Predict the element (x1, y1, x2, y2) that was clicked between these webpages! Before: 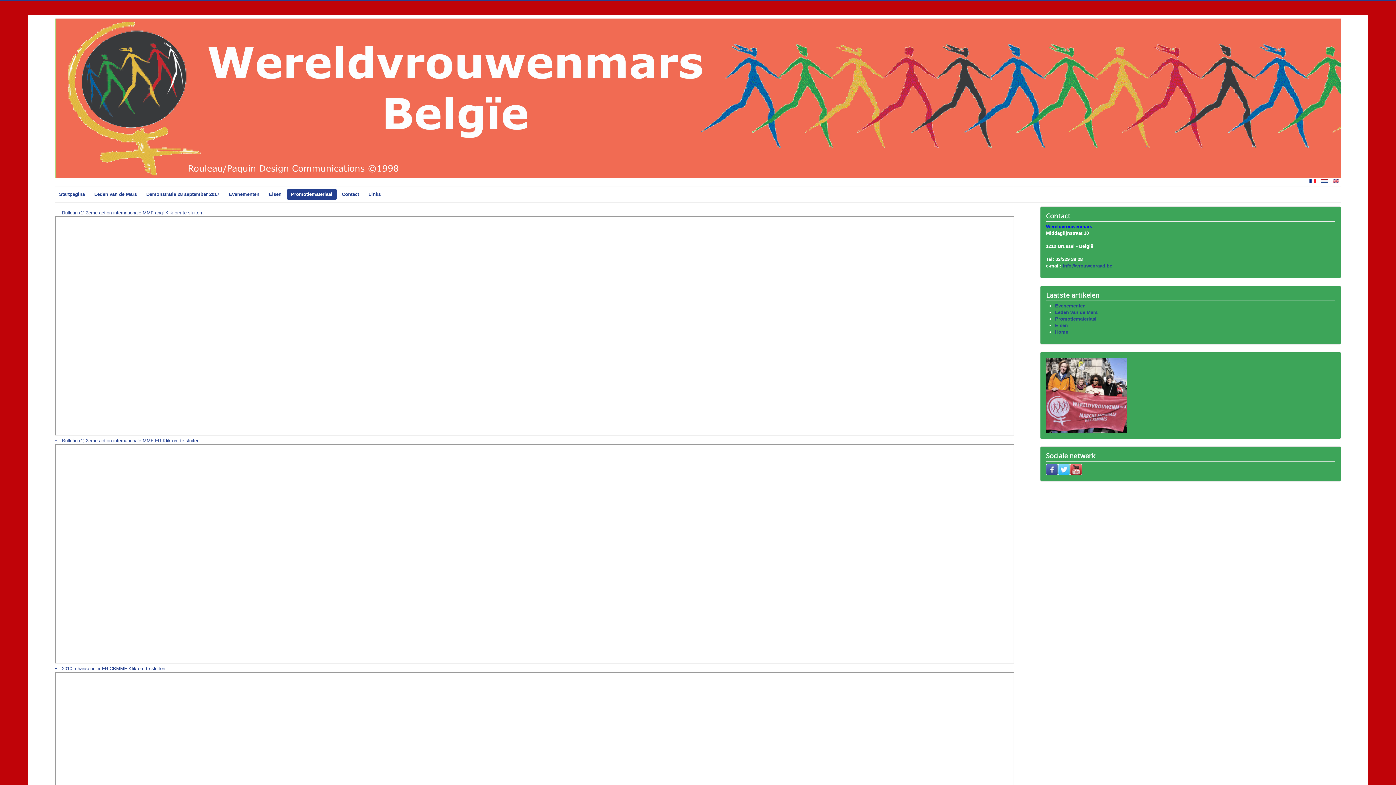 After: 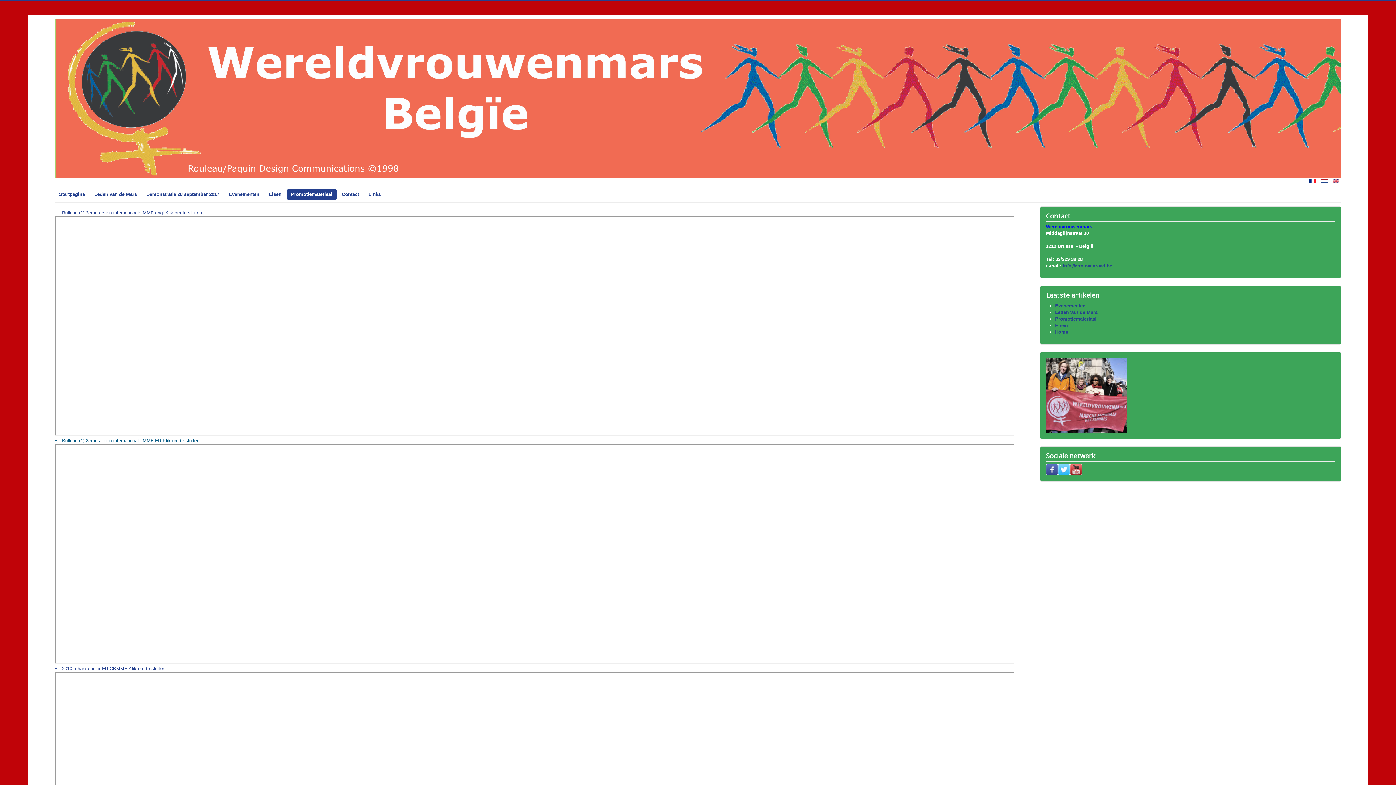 Action: bbox: (54, 438, 199, 443) label: + - Bulletin (1) 3ème action internationale MMF-FR Klik om te sluiten